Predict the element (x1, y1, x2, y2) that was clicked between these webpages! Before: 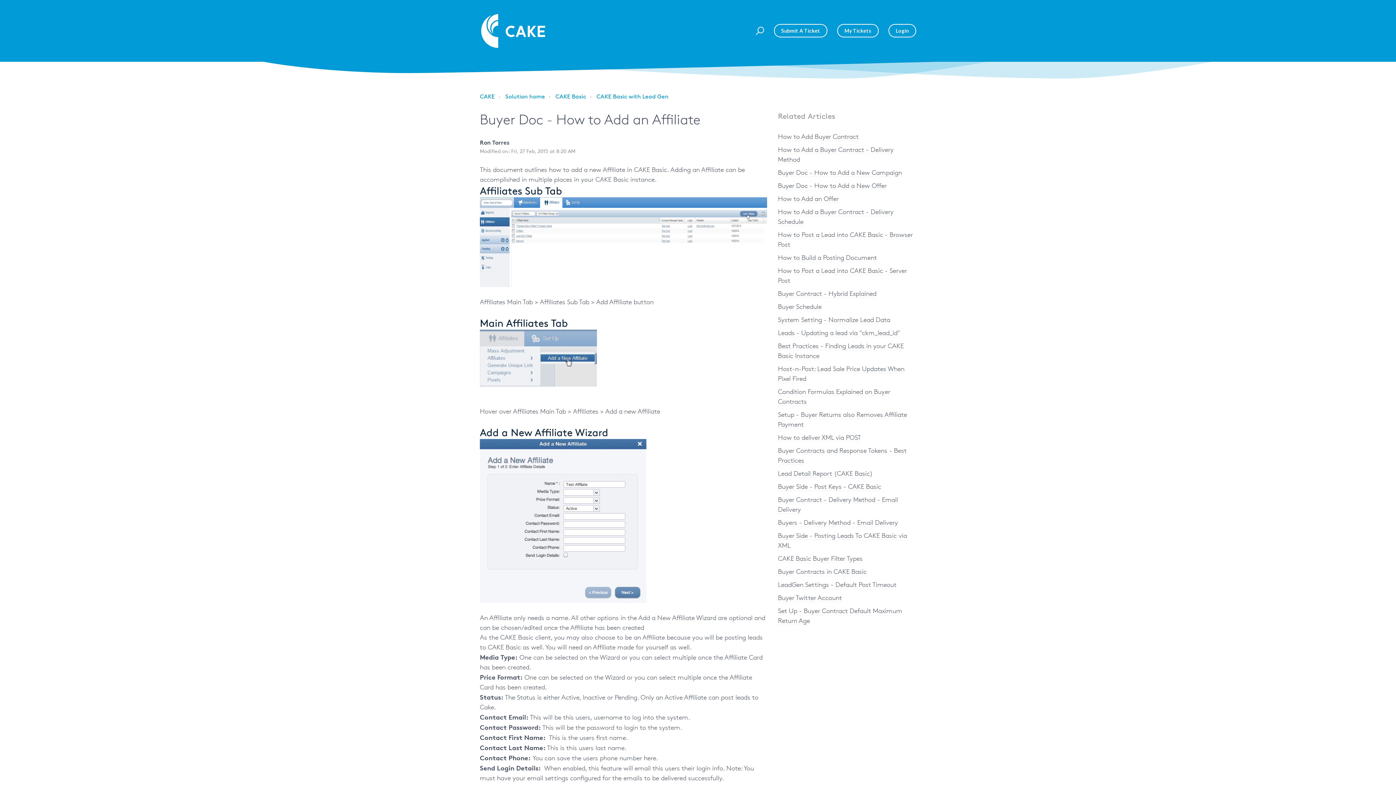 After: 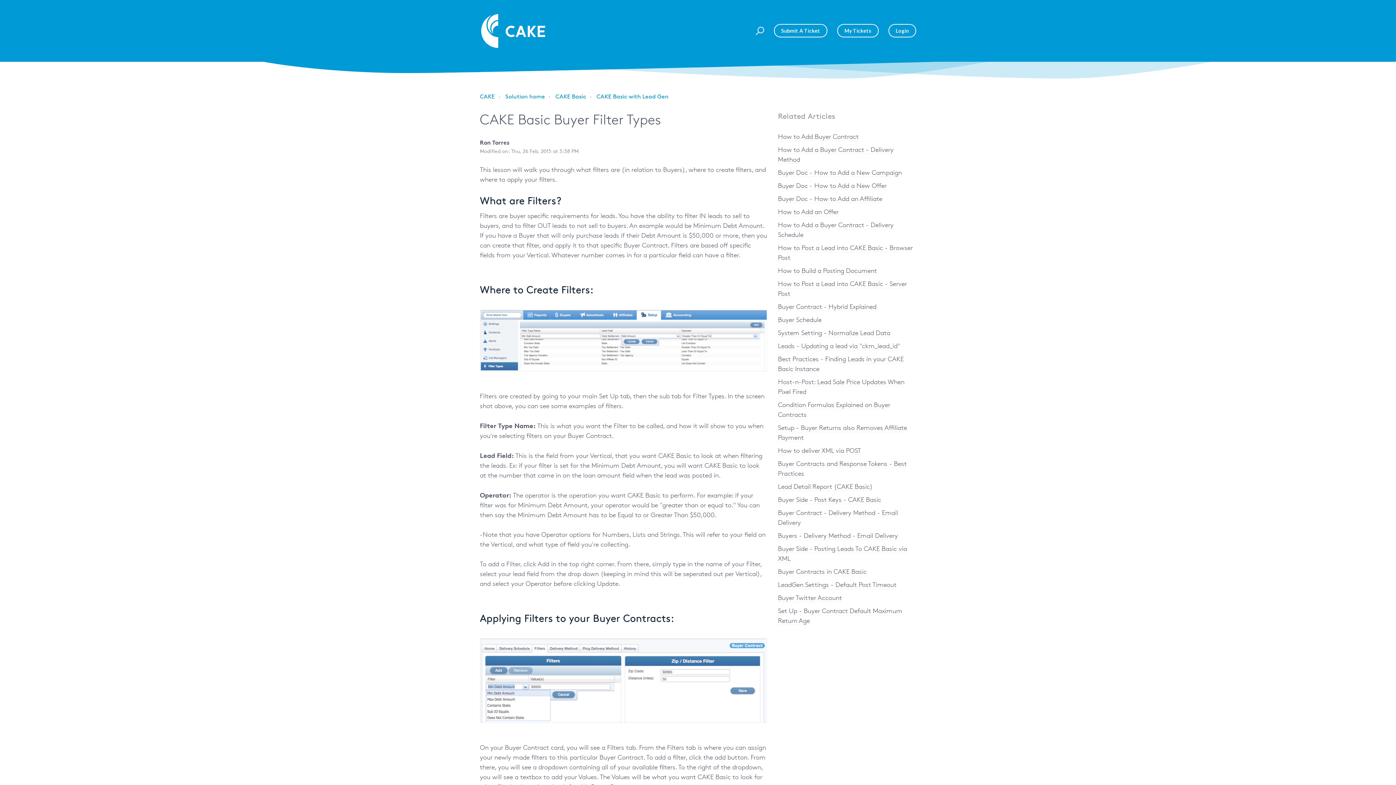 Action: label: CAKE Basic Buyer Filter Types bbox: (778, 554, 862, 563)